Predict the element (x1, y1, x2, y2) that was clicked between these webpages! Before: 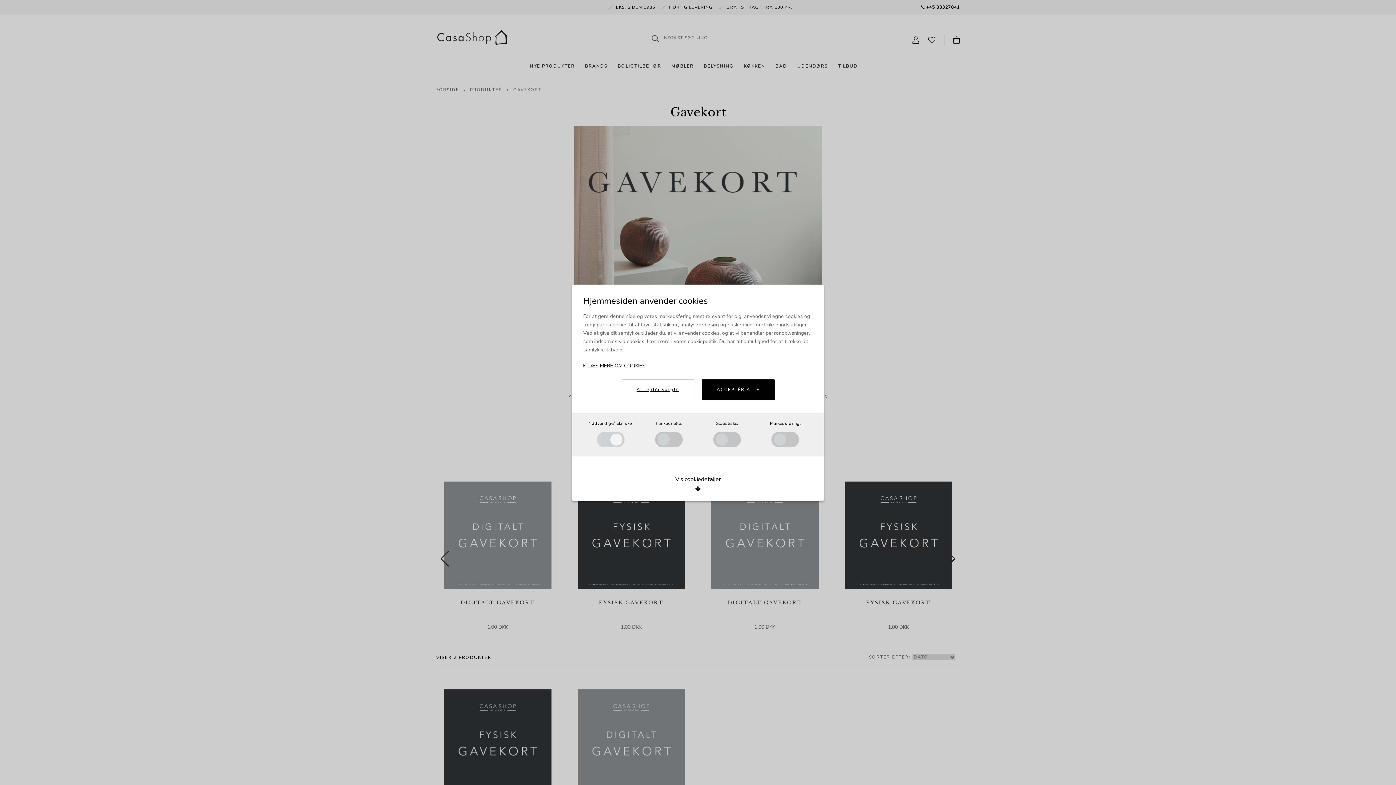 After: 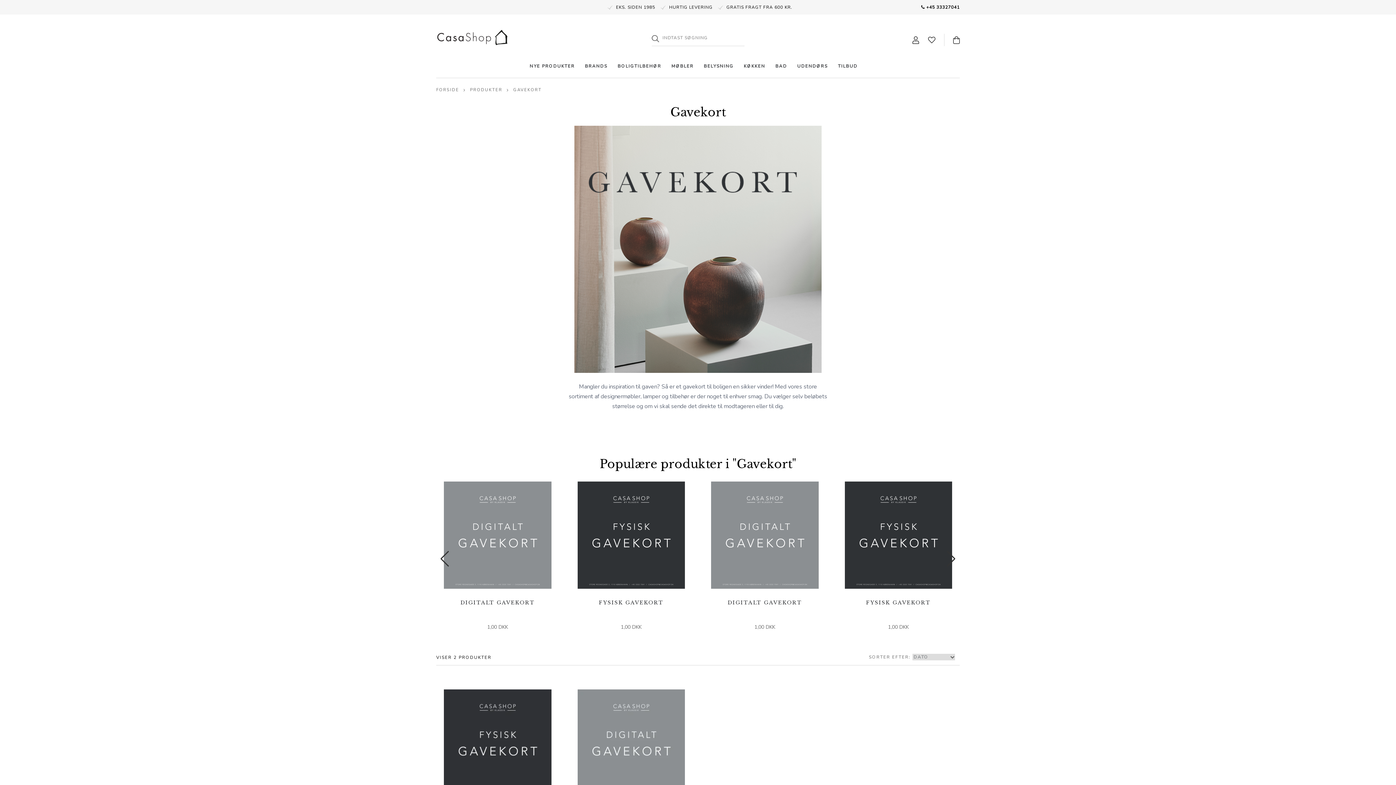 Action: bbox: (621, 379, 694, 400) label: Acceptér valgte